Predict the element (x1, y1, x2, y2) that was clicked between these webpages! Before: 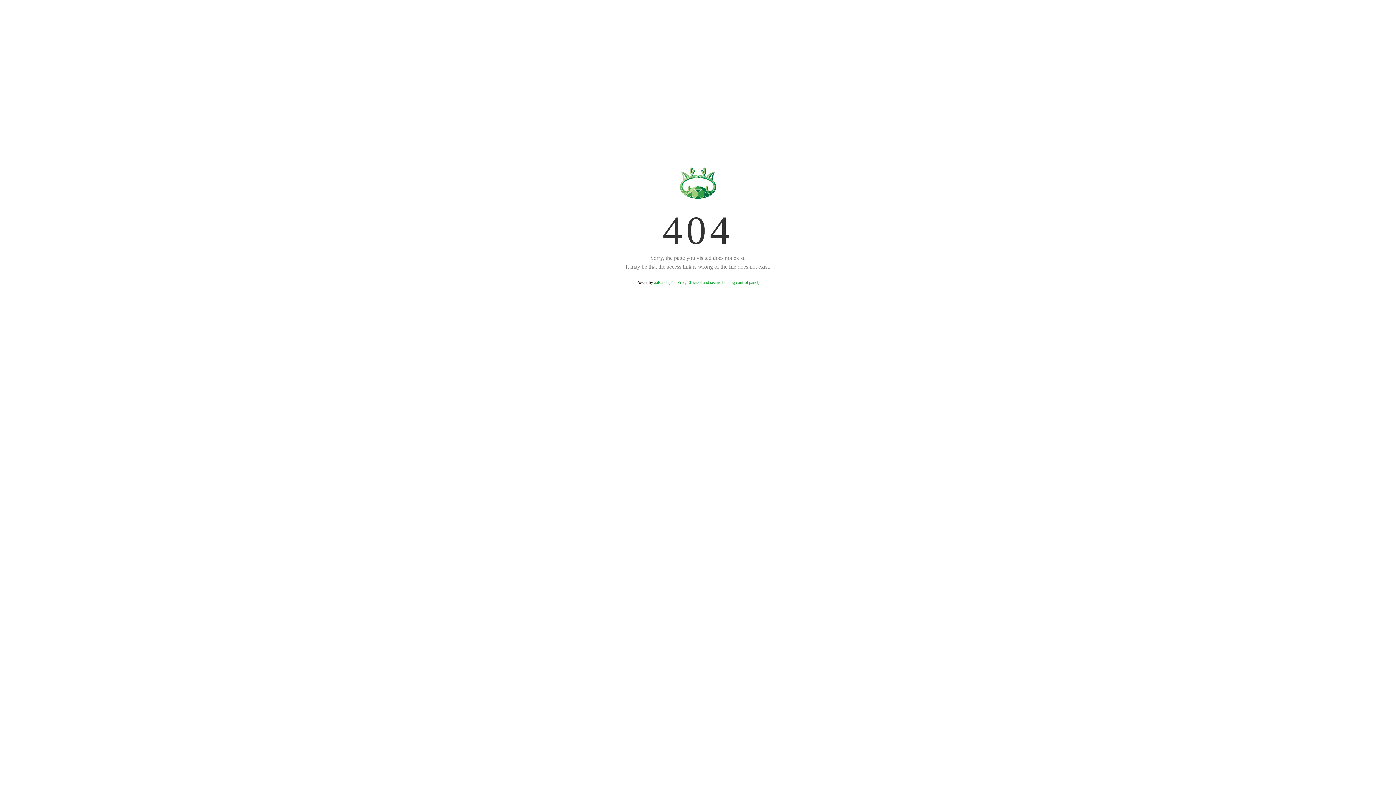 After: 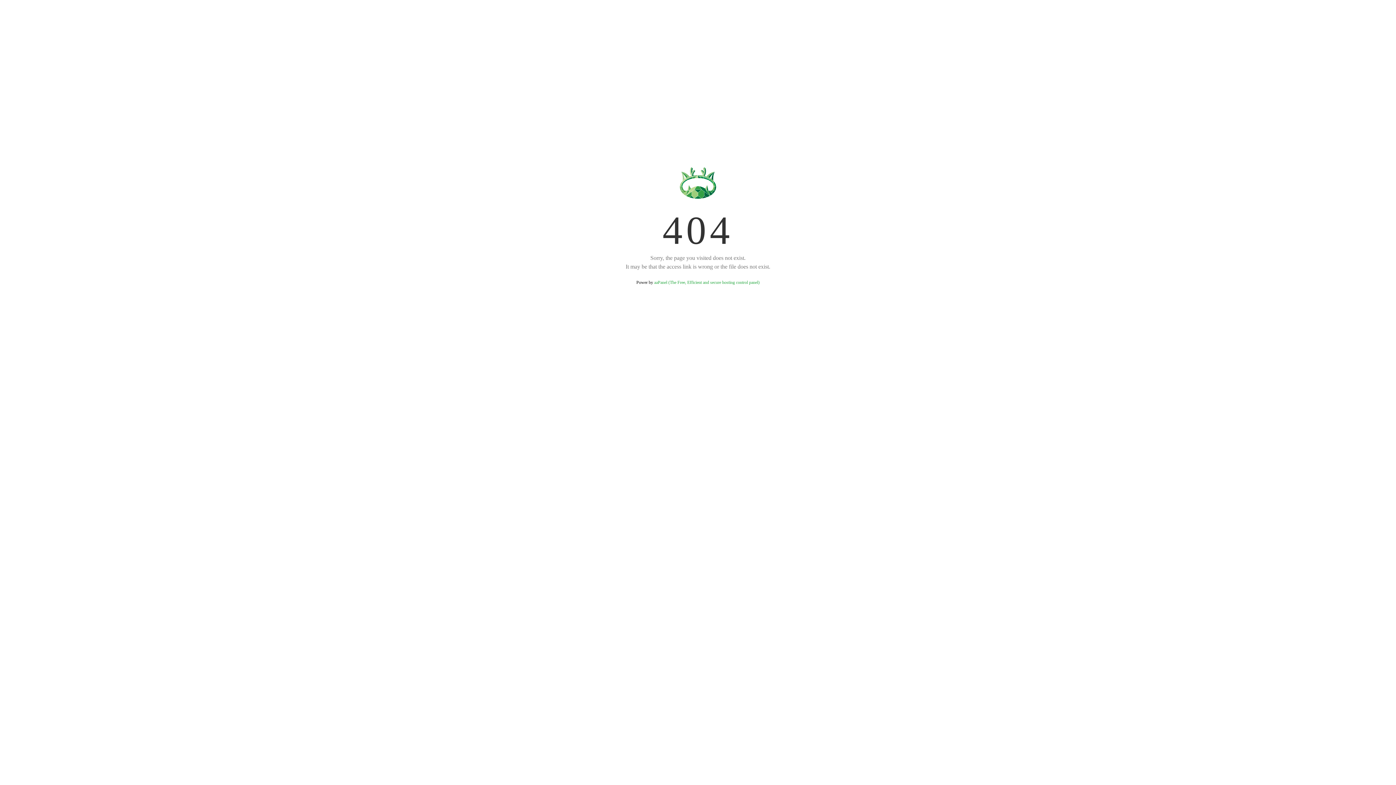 Action: bbox: (654, 280, 759, 285) label: aaPanel (The Free, Efficient and secure hosting control panel)